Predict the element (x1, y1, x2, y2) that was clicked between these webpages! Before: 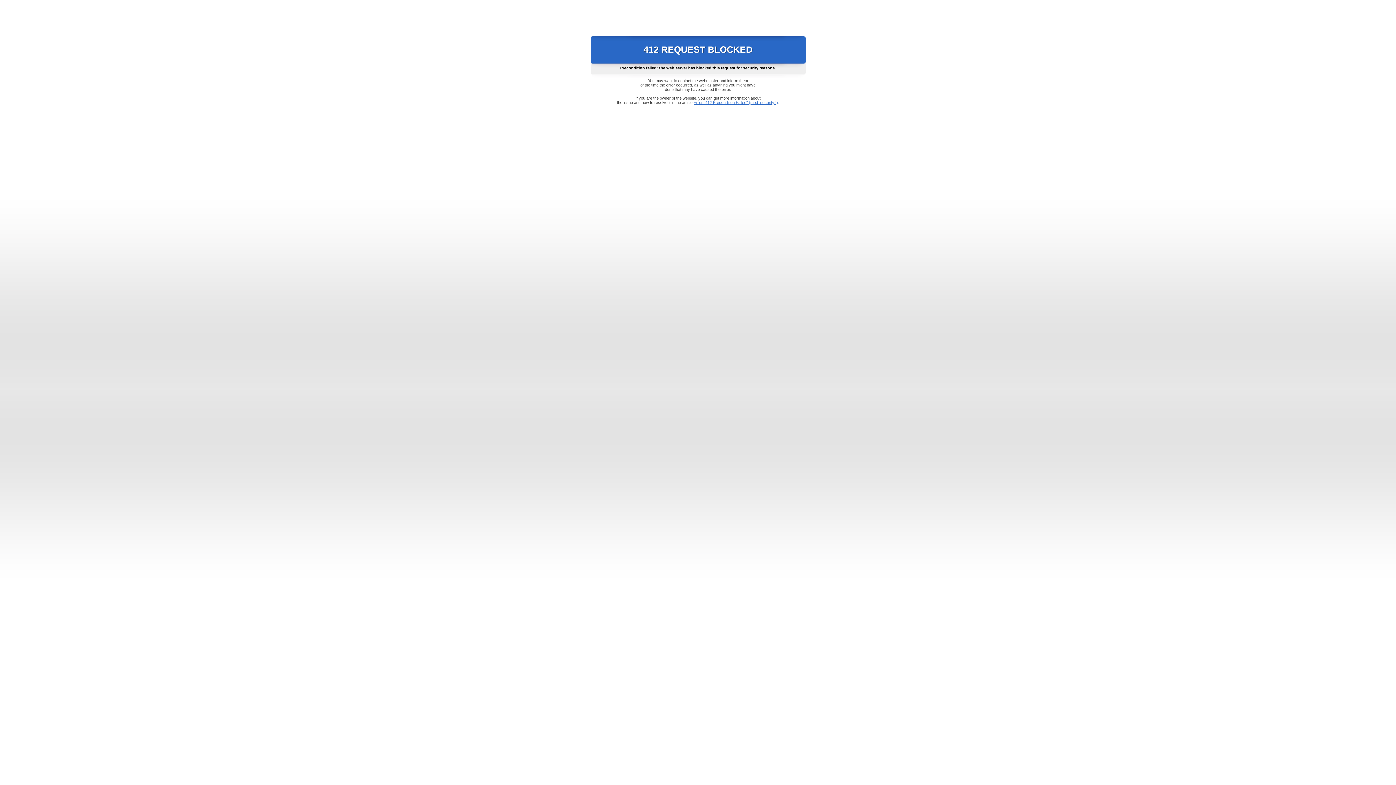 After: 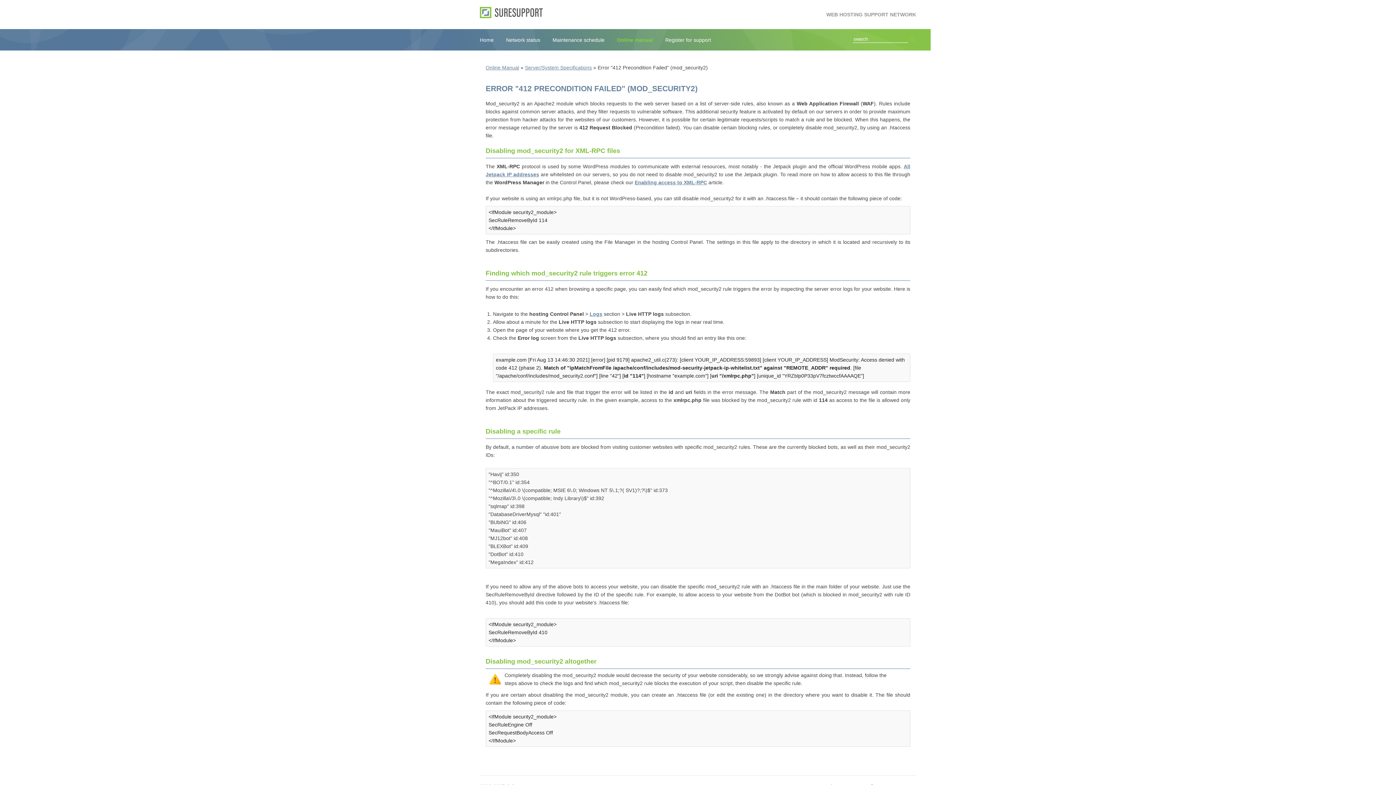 Action: bbox: (693, 100, 778, 104) label: Error "412 Precondition Failed" (mod_security2)